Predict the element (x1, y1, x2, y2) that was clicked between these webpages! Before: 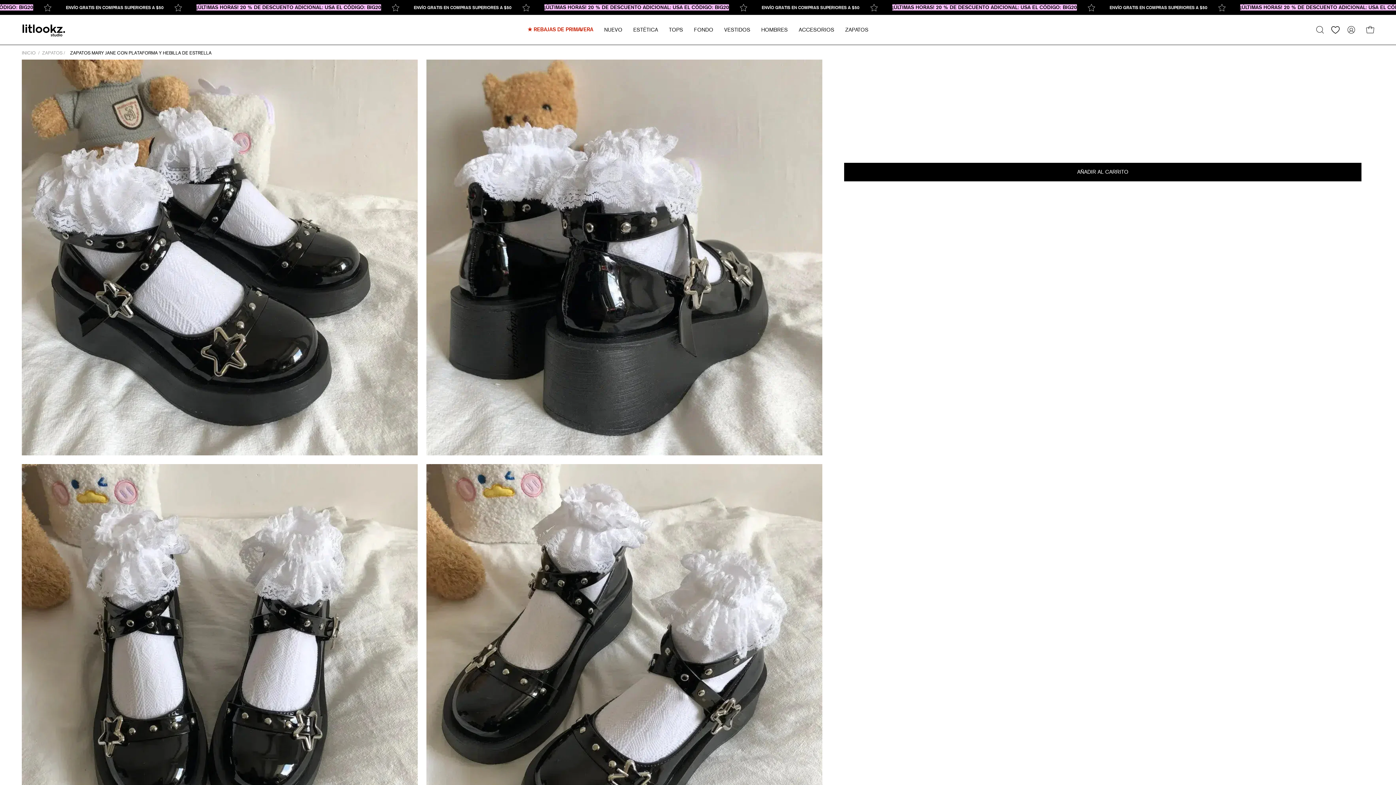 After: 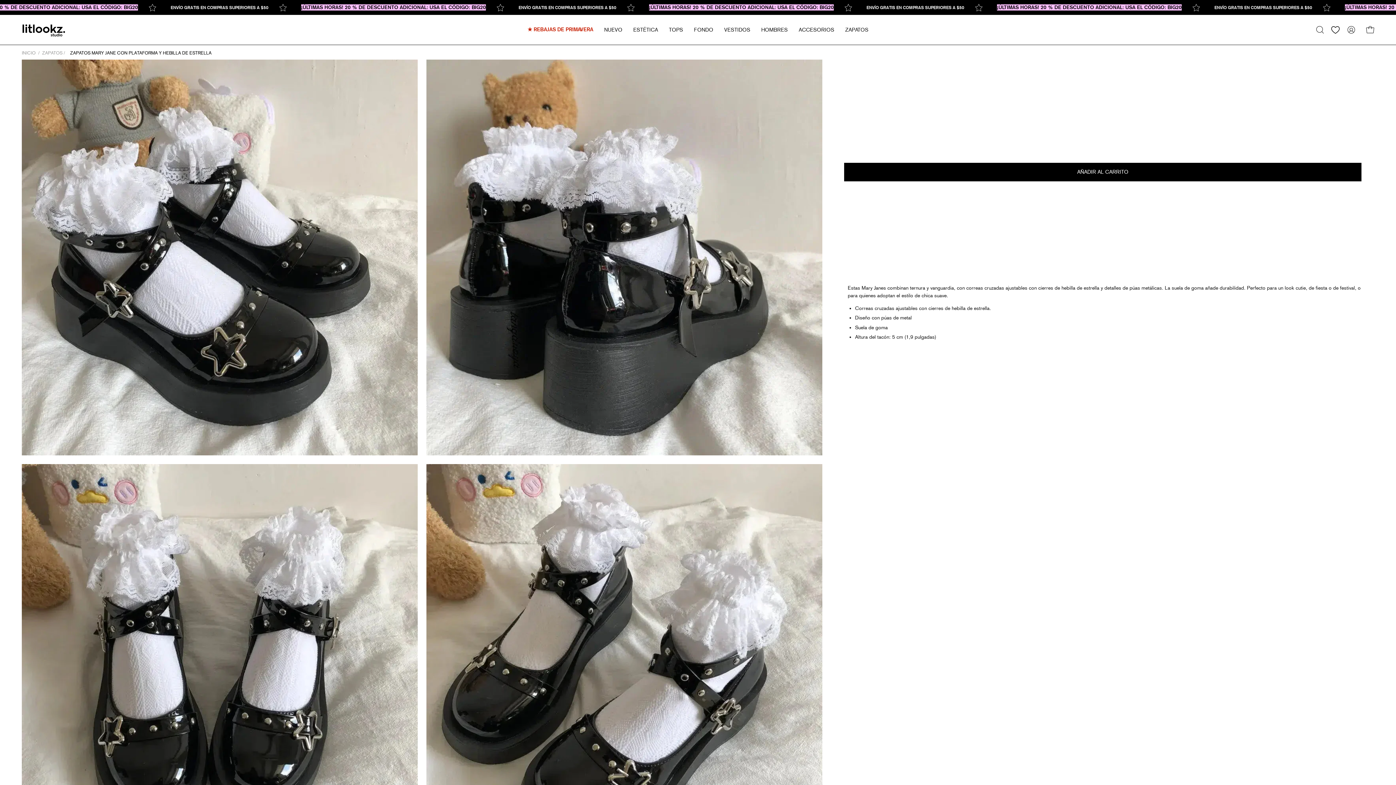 Action: label: DESCRIPCIÓN bbox: (844, 262, 1374, 278)